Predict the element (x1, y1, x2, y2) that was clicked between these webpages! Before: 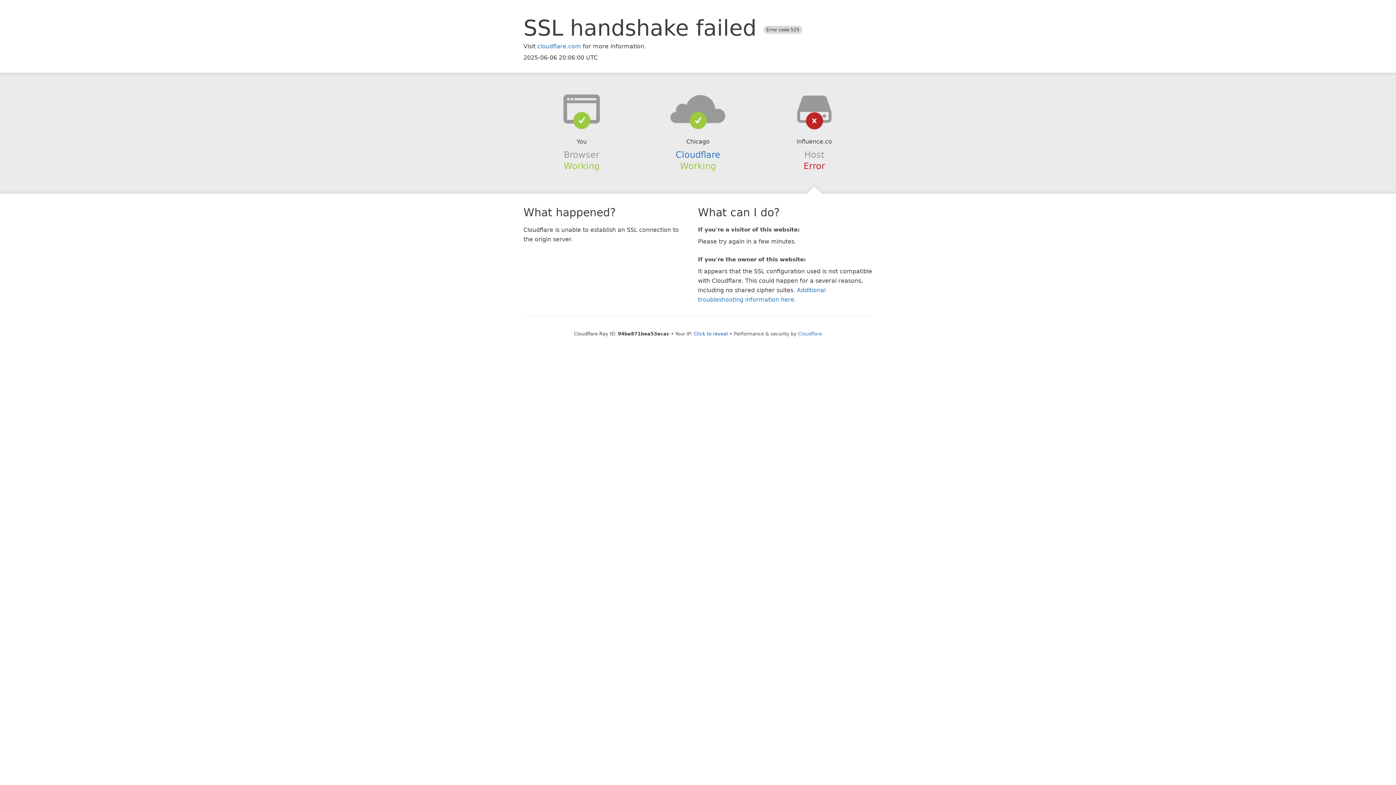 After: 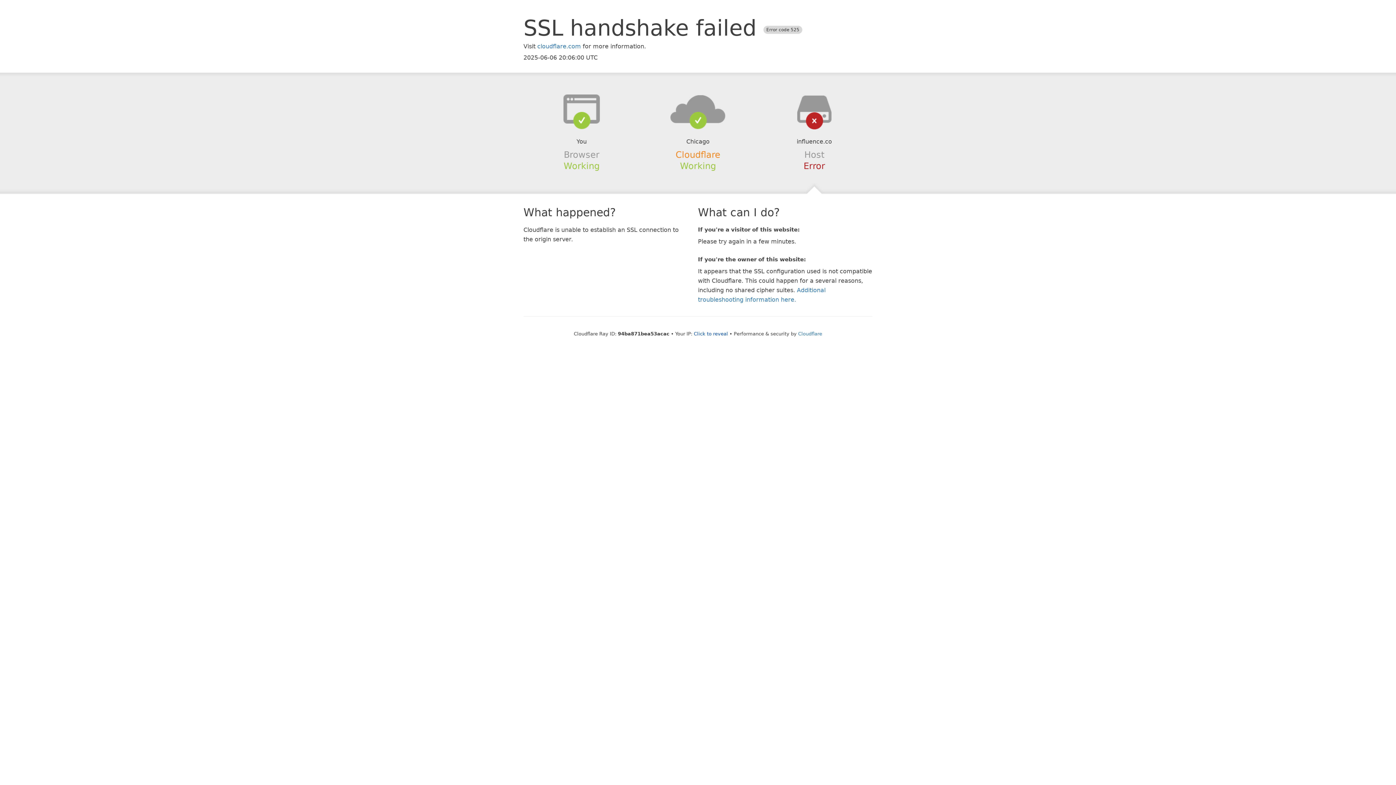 Action: label: Cloudflare bbox: (675, 149, 720, 159)